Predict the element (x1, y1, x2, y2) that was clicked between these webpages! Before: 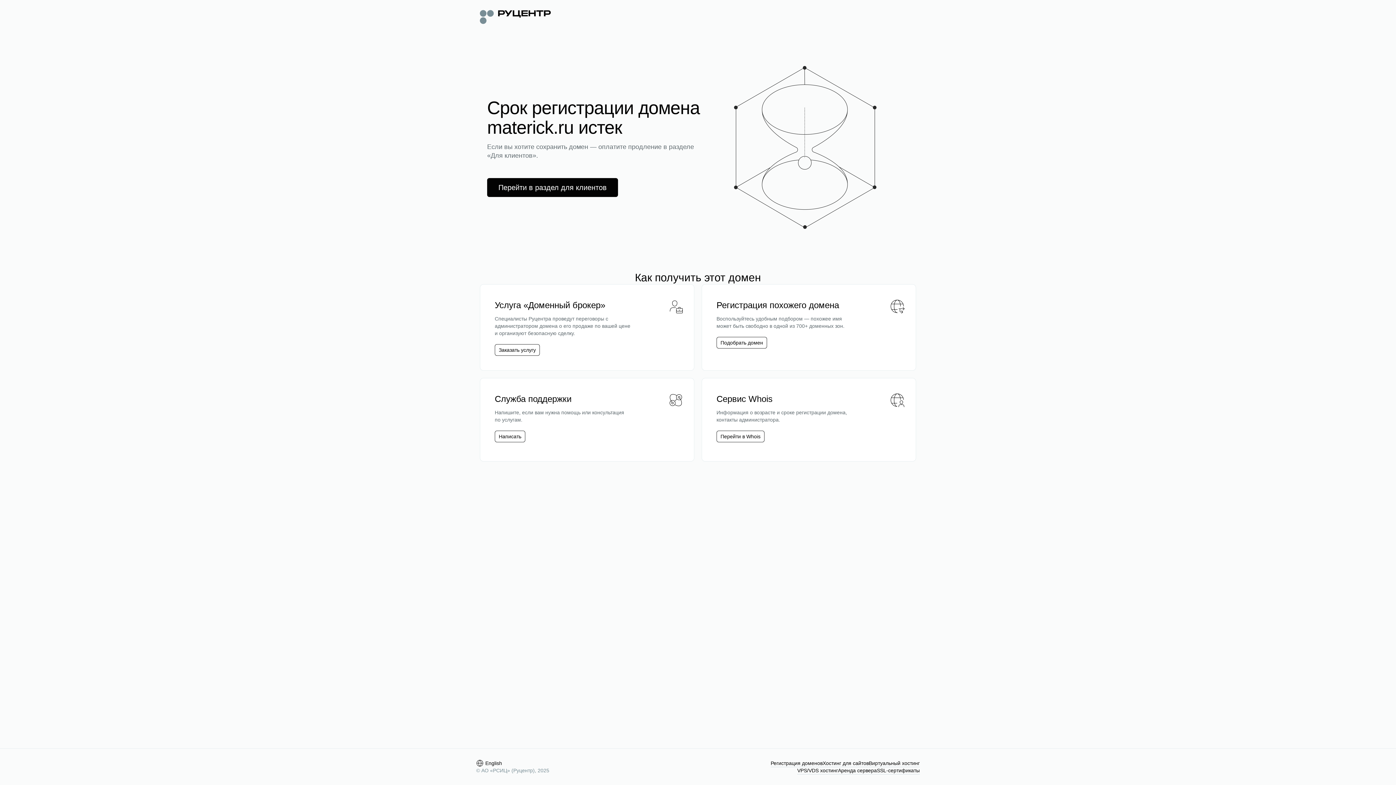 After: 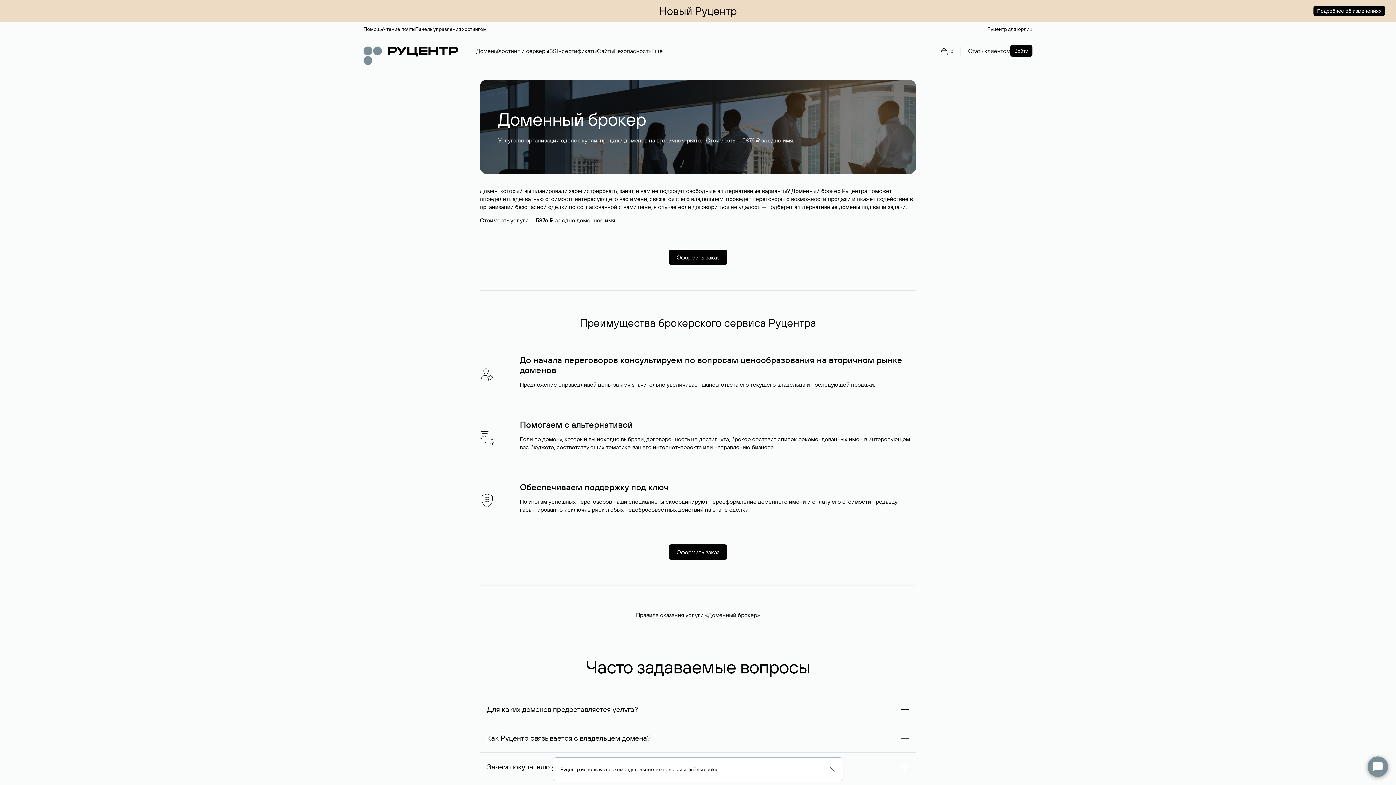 Action: bbox: (498, 346, 536, 353) label: Заказать услугу